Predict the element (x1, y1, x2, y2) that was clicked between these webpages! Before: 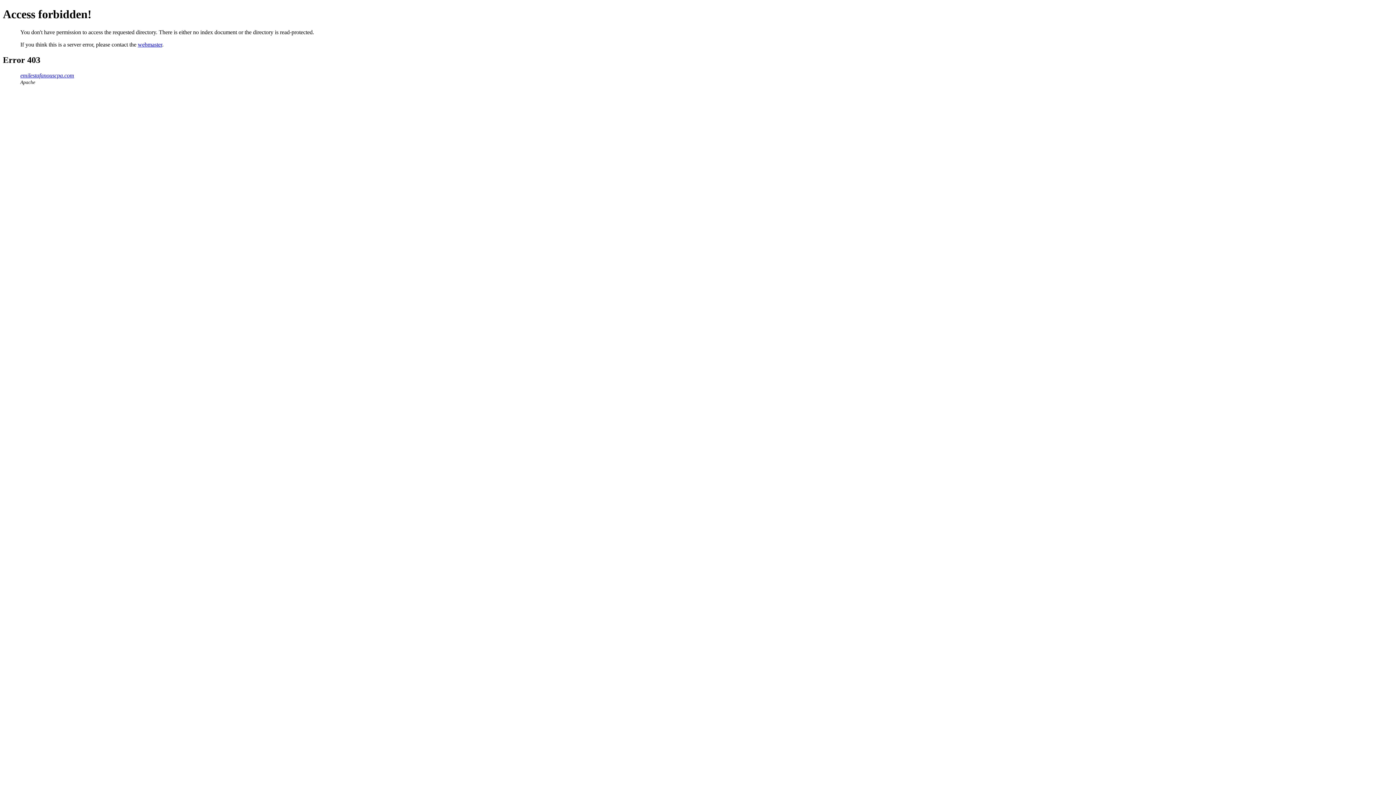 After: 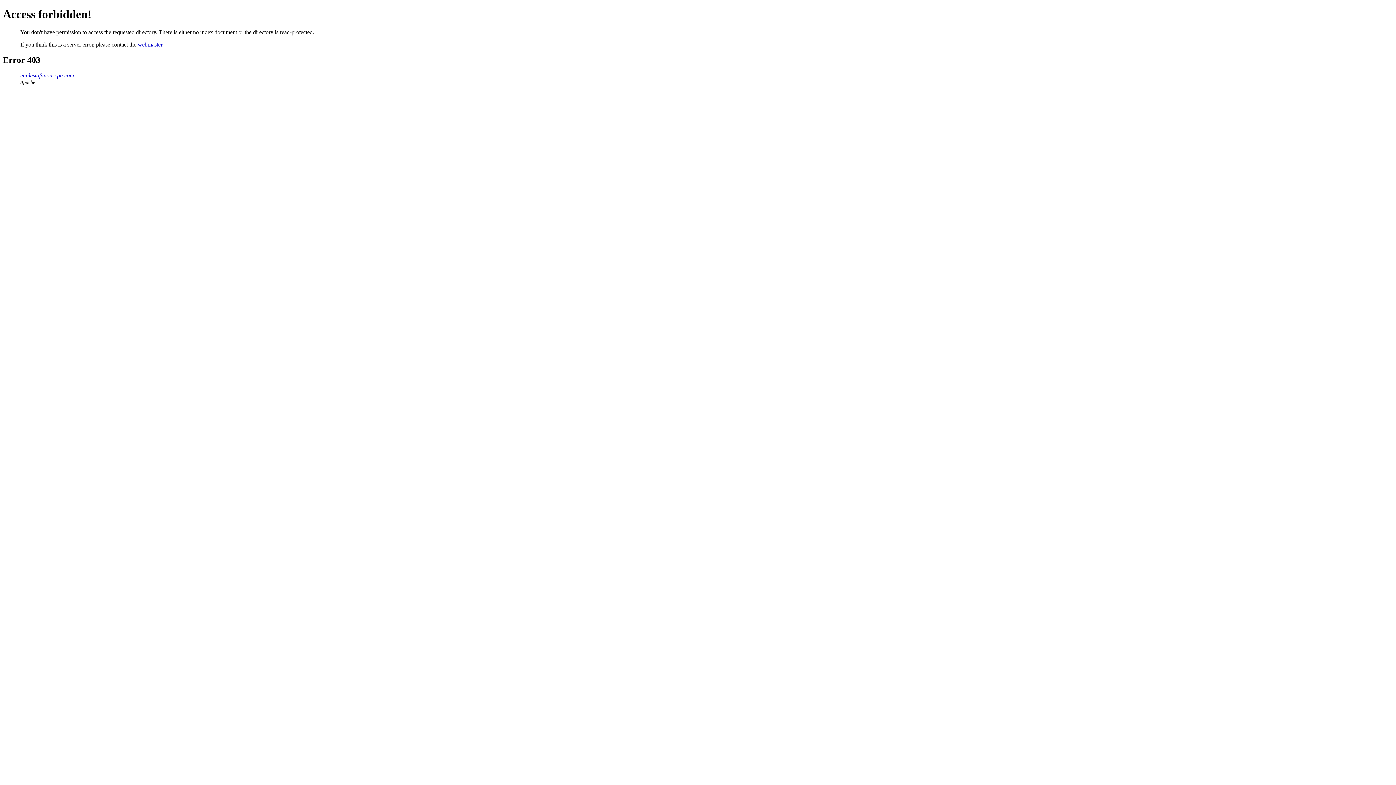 Action: label: emilestafanouscpa.com bbox: (20, 72, 74, 78)